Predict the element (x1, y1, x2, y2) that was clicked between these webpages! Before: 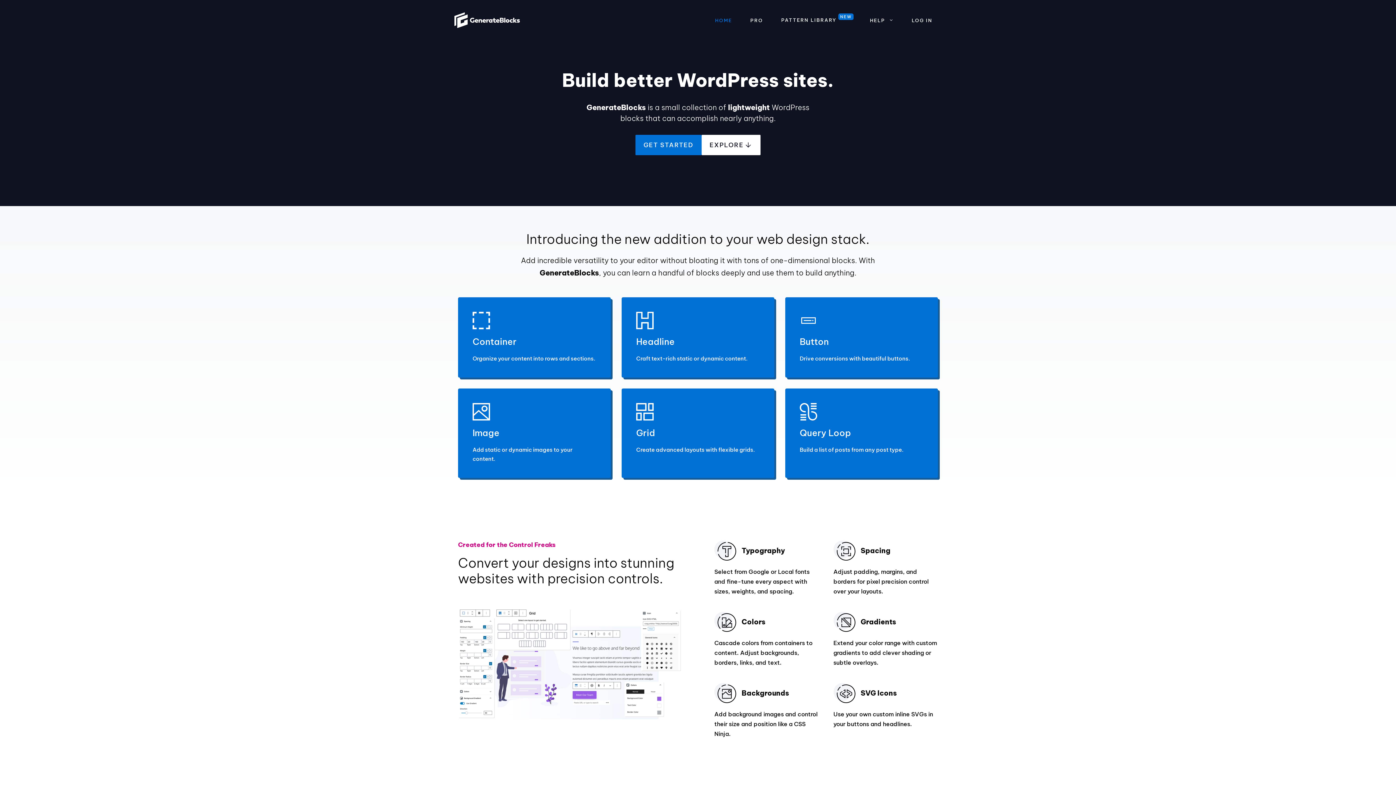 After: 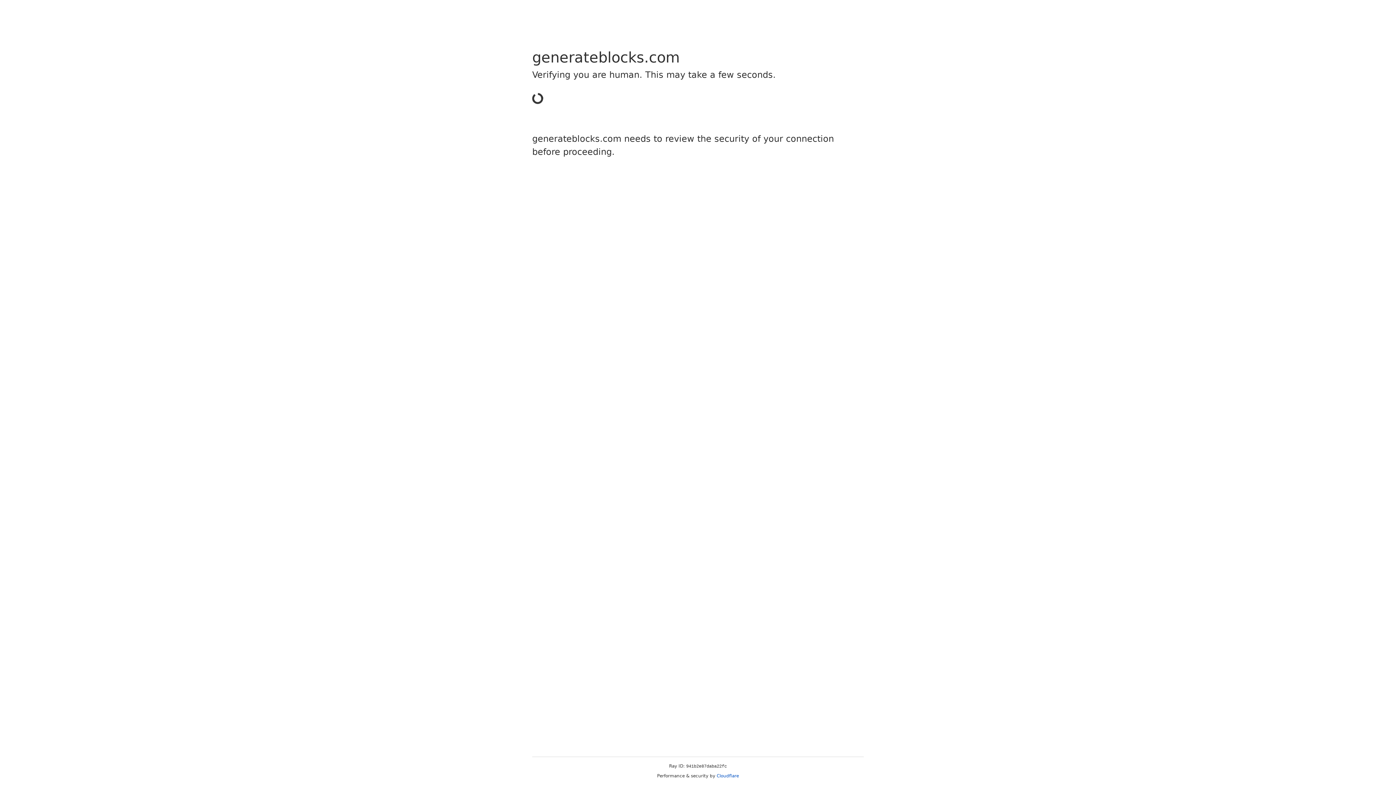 Action: label: LOG IN bbox: (902, 11, 941, 29)